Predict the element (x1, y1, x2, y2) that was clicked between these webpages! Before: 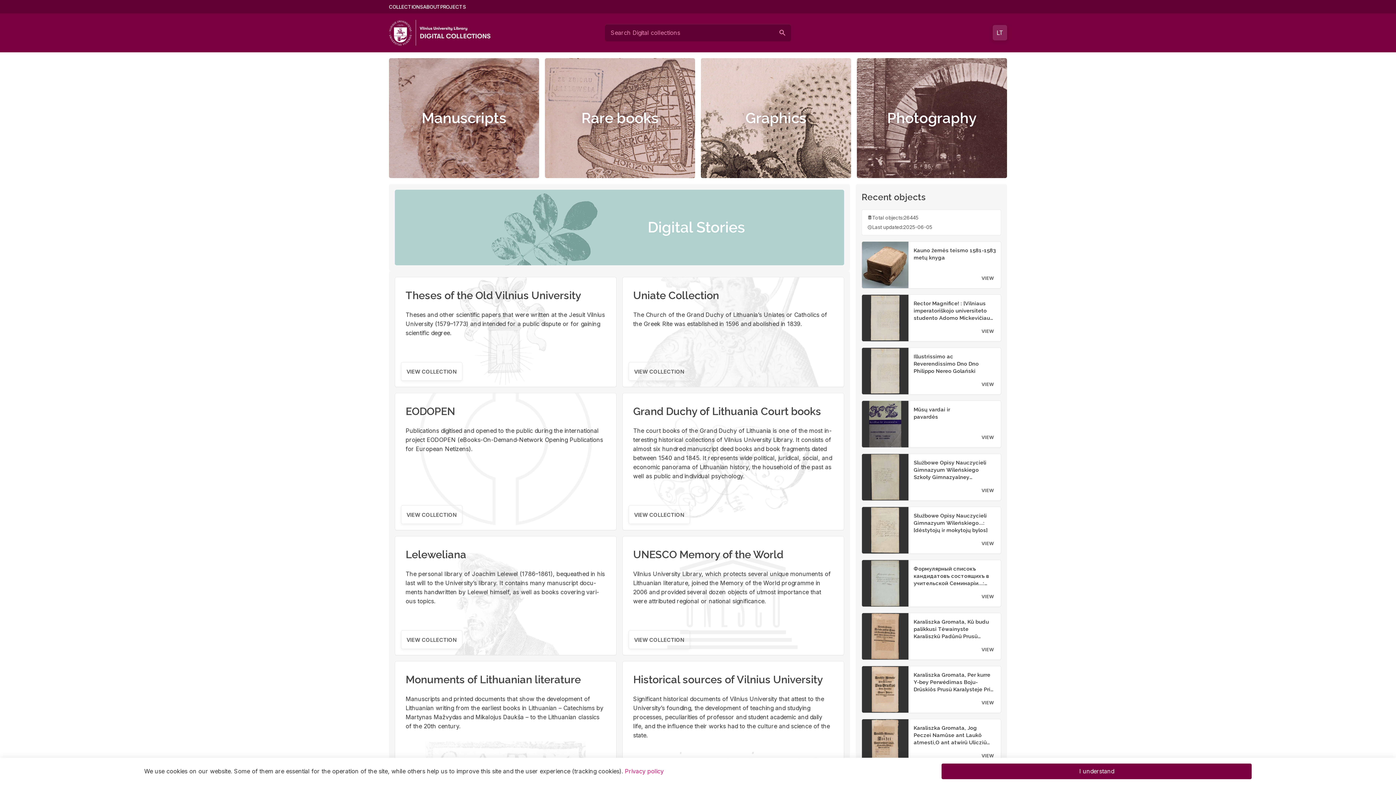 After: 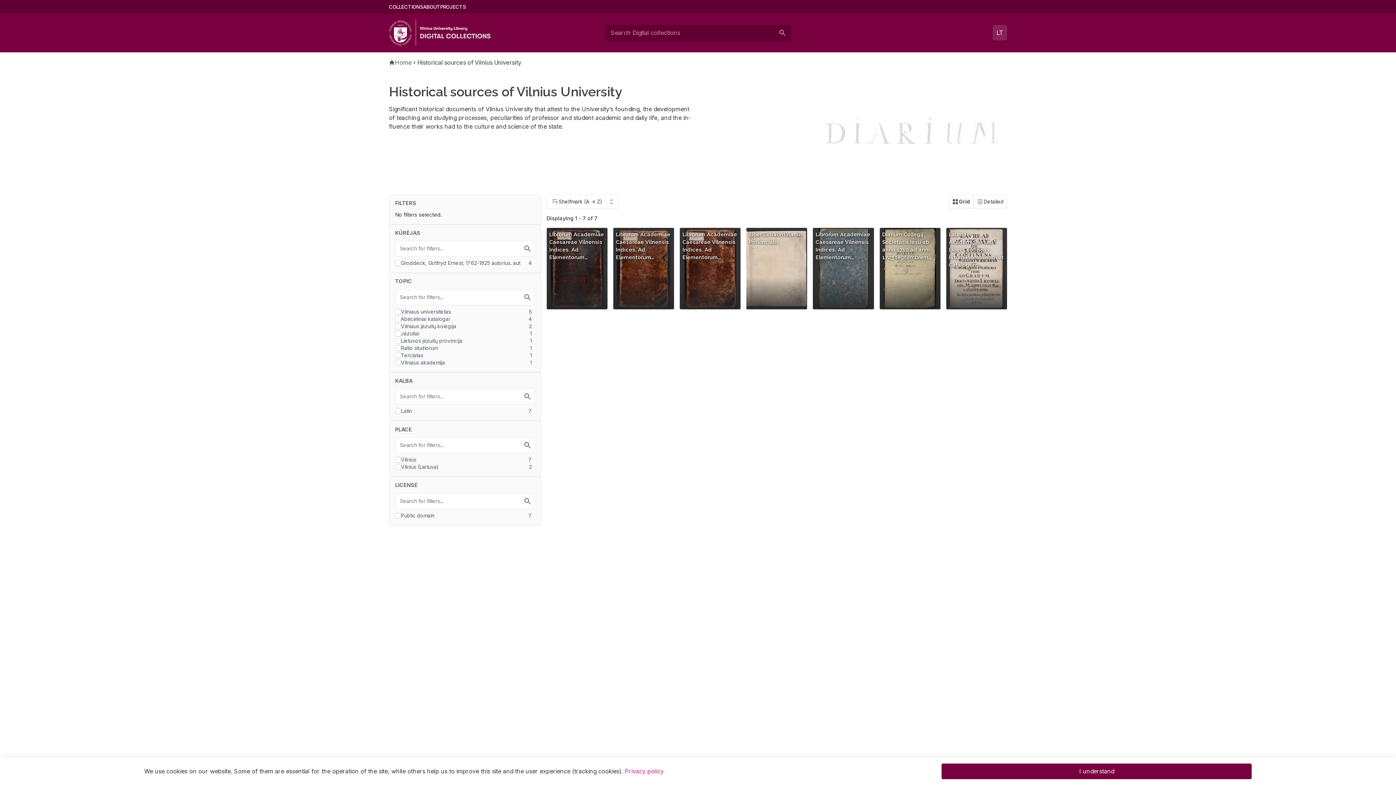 Action: label: Historical sources of Vilnius University bbox: (633, 673, 823, 686)